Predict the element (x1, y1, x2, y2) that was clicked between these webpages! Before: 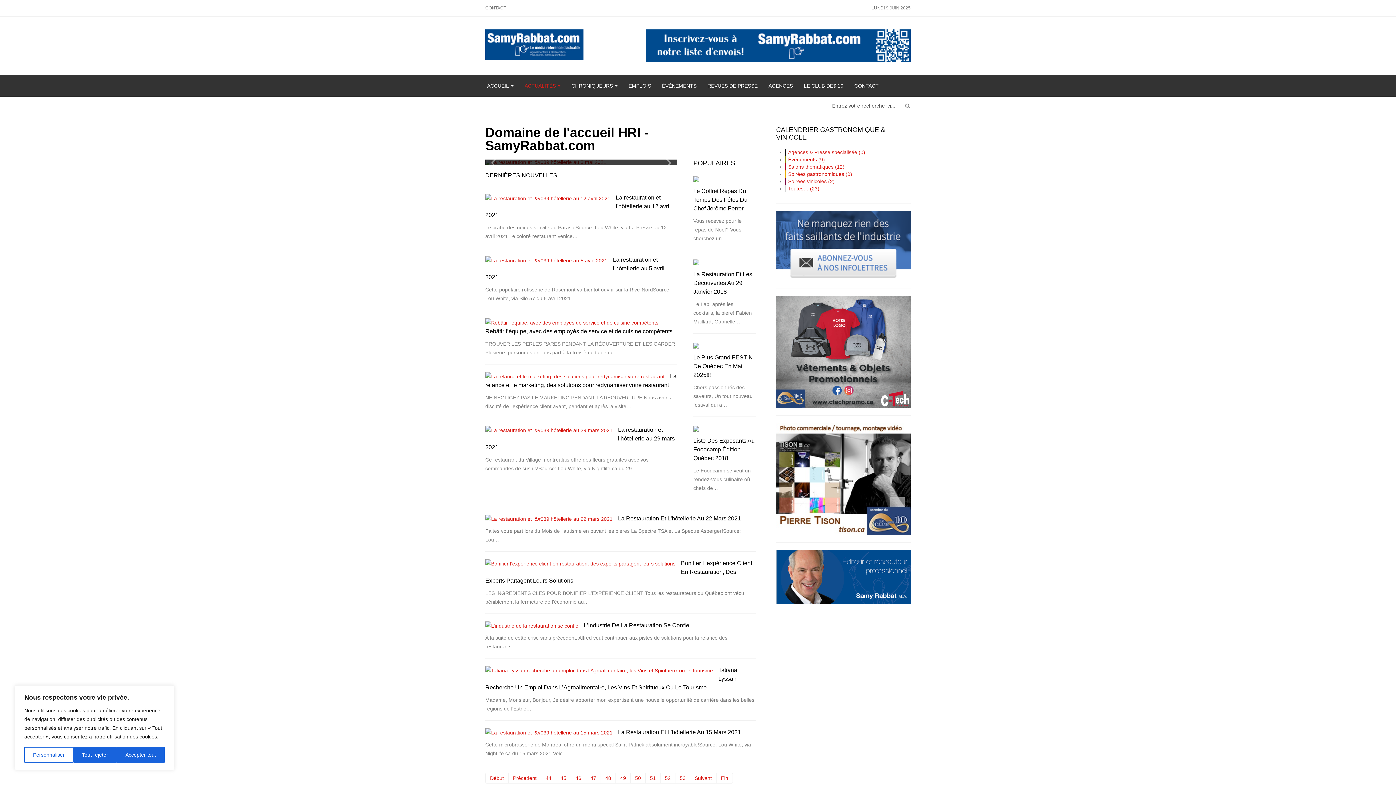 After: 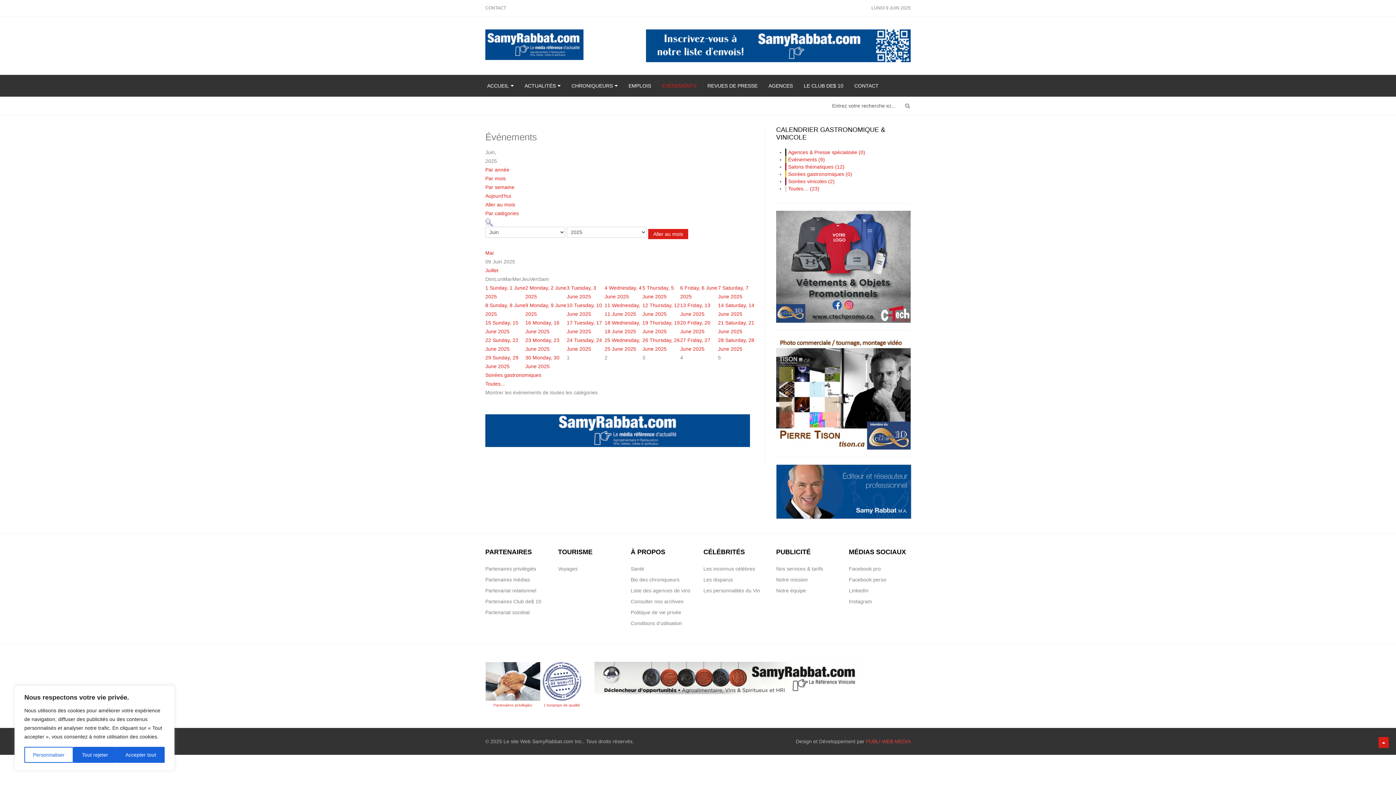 Action: label: Soirées gastronomiques (0) bbox: (788, 171, 852, 177)